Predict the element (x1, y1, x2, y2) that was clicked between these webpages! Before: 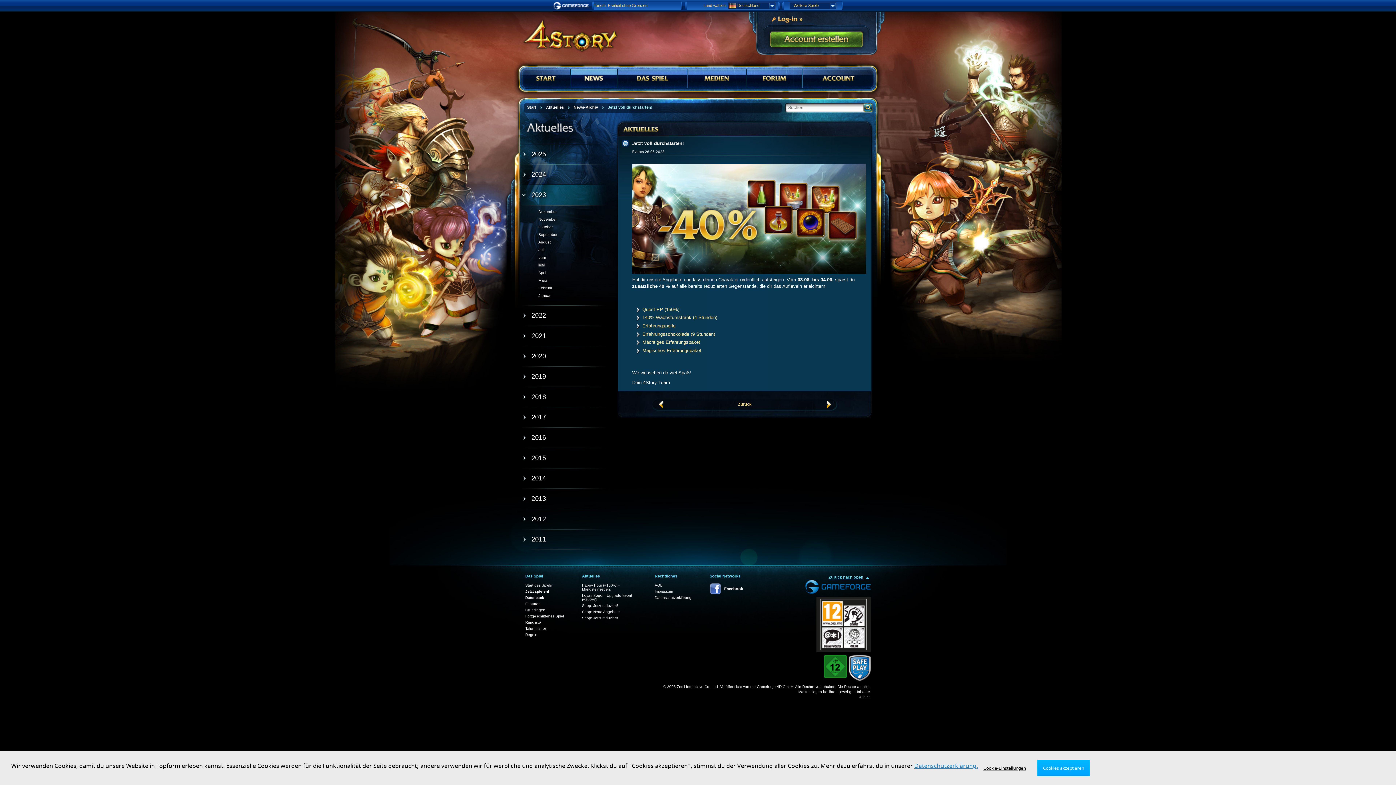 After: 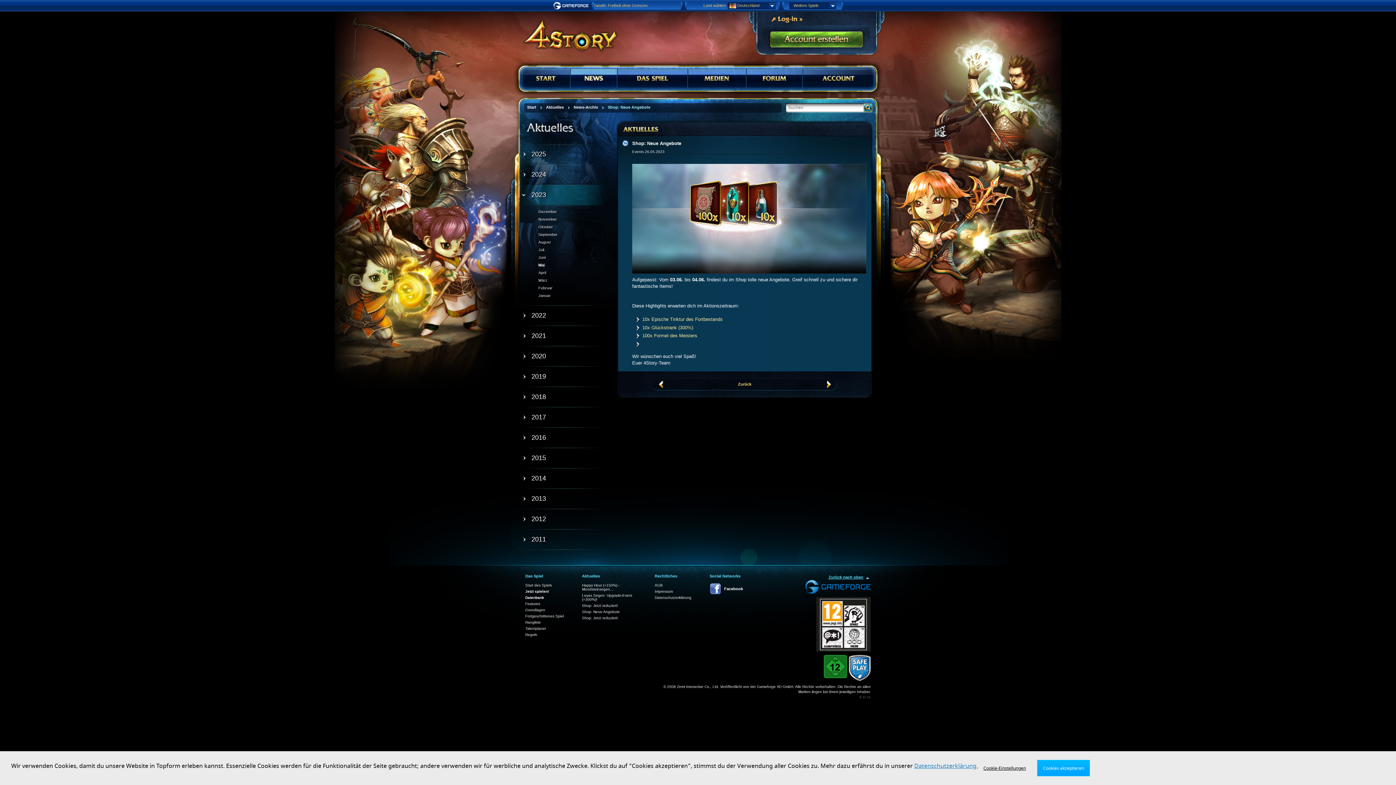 Action: bbox: (827, 400, 833, 408)